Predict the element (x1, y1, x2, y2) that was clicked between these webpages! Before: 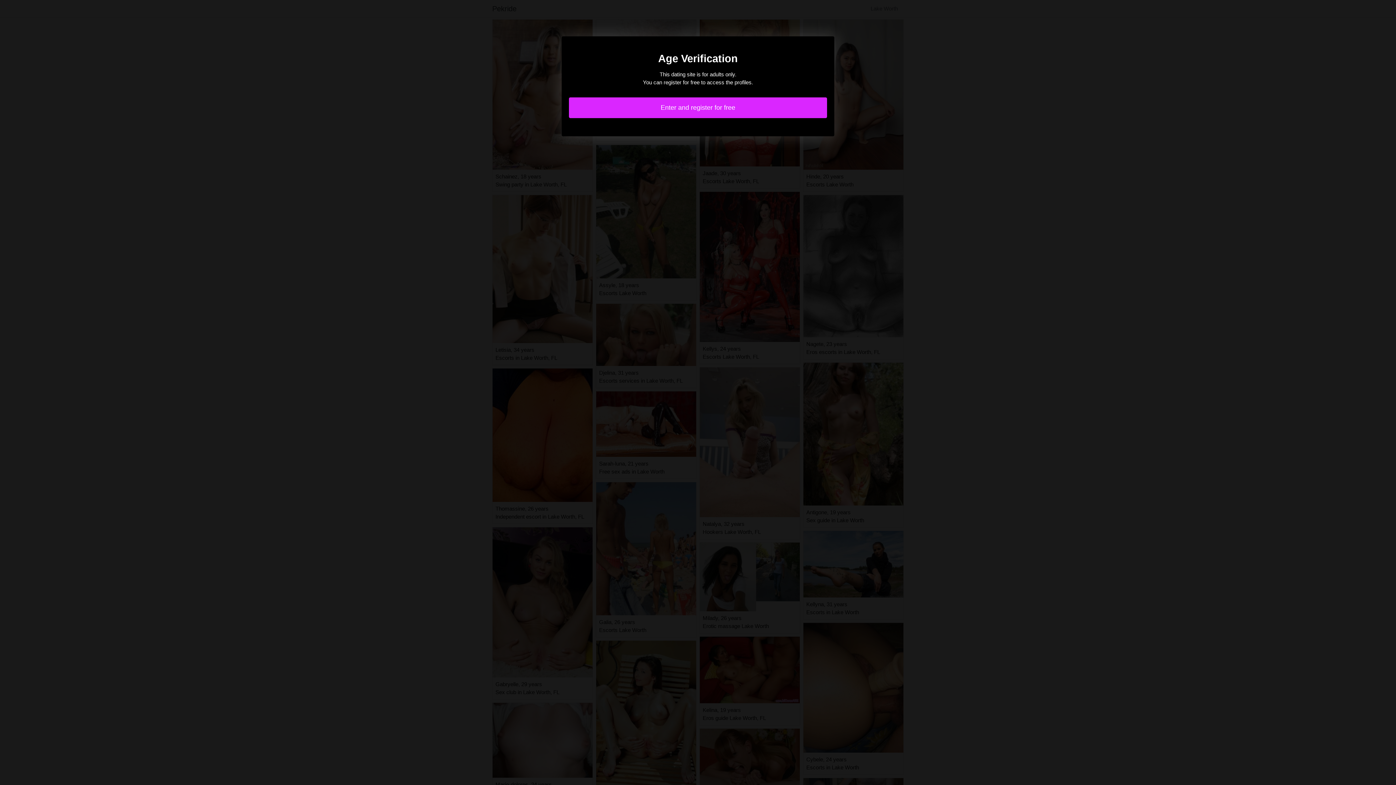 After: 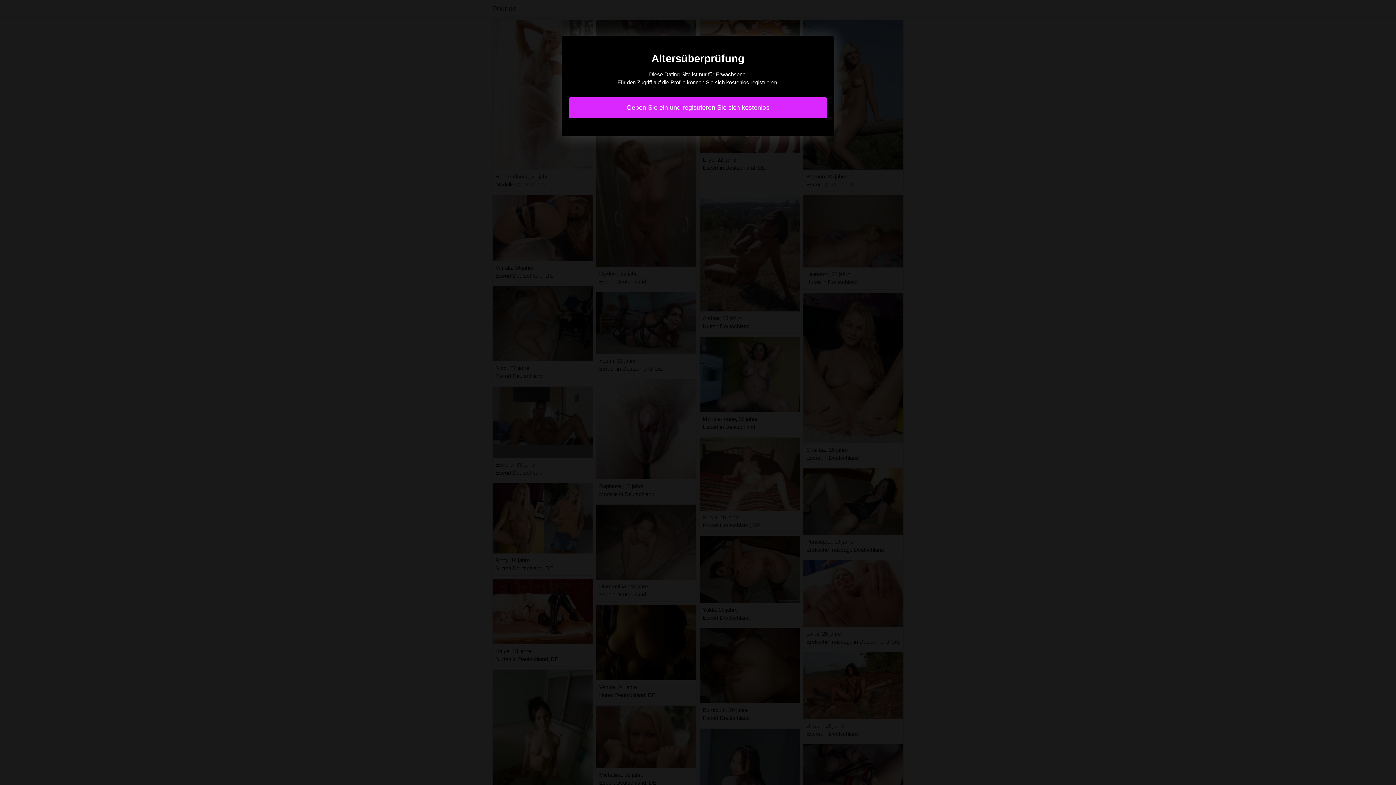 Action: bbox: (569, 97, 827, 118) label: Enter and register for free